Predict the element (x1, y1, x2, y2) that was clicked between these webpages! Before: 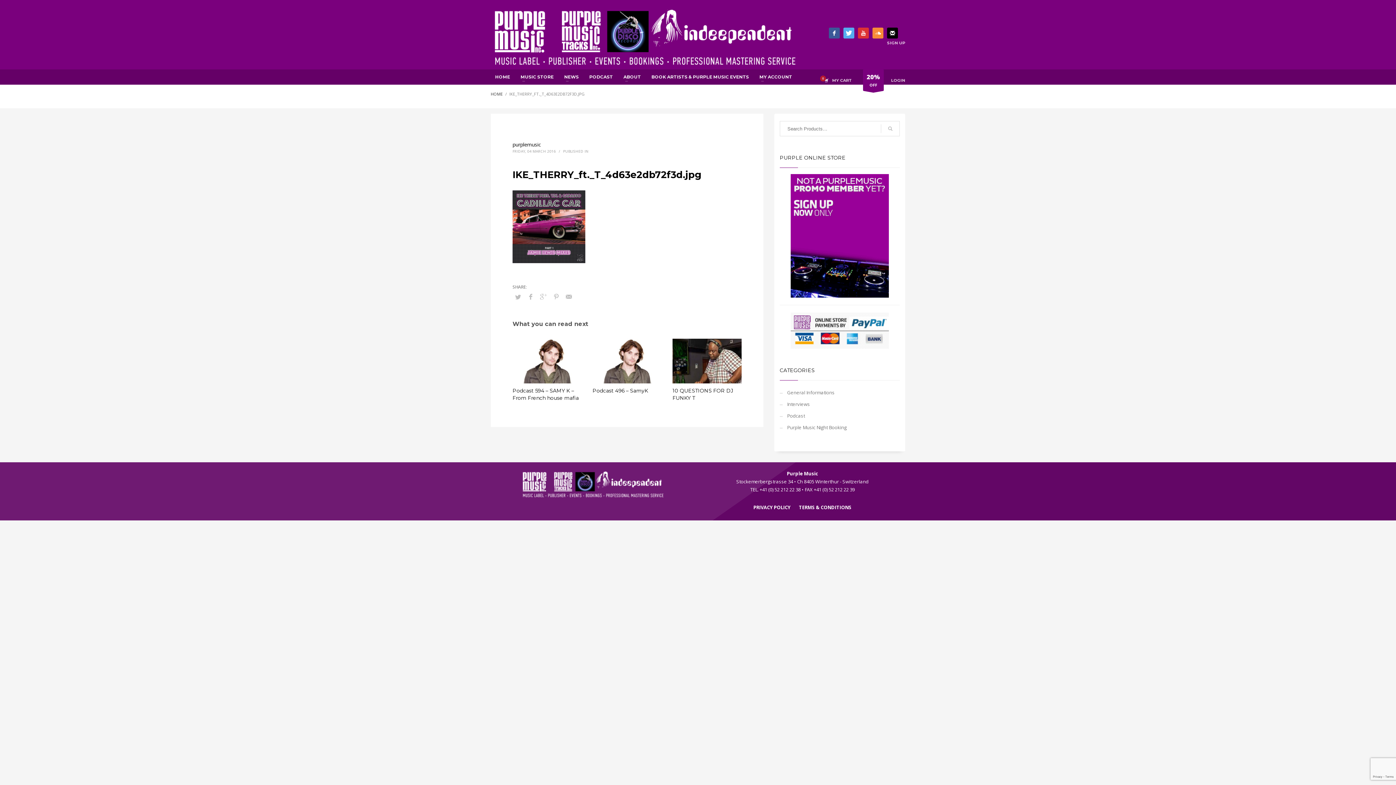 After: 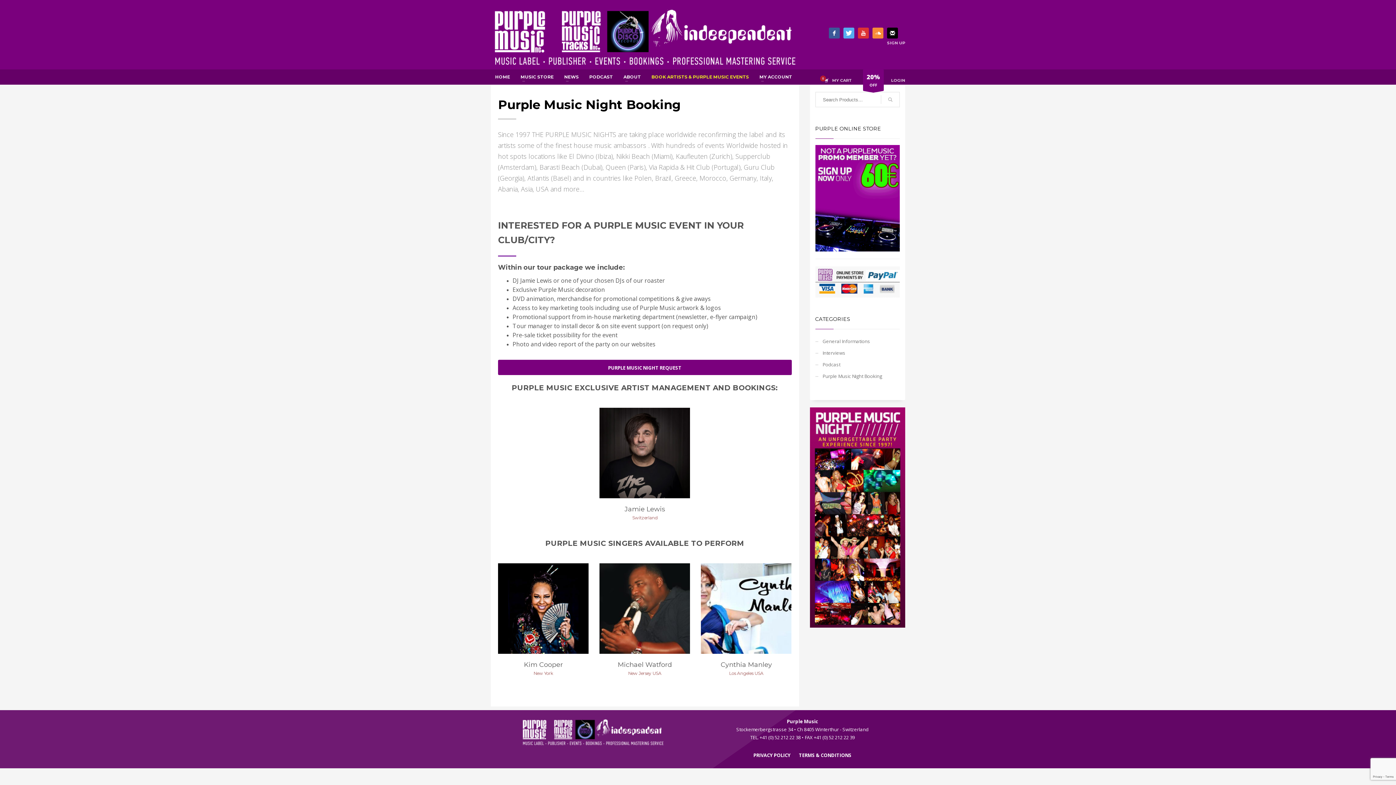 Action: label: BOOK ARTISTS & PURPLE MUSIC EVENTS bbox: (647, 72, 753, 81)